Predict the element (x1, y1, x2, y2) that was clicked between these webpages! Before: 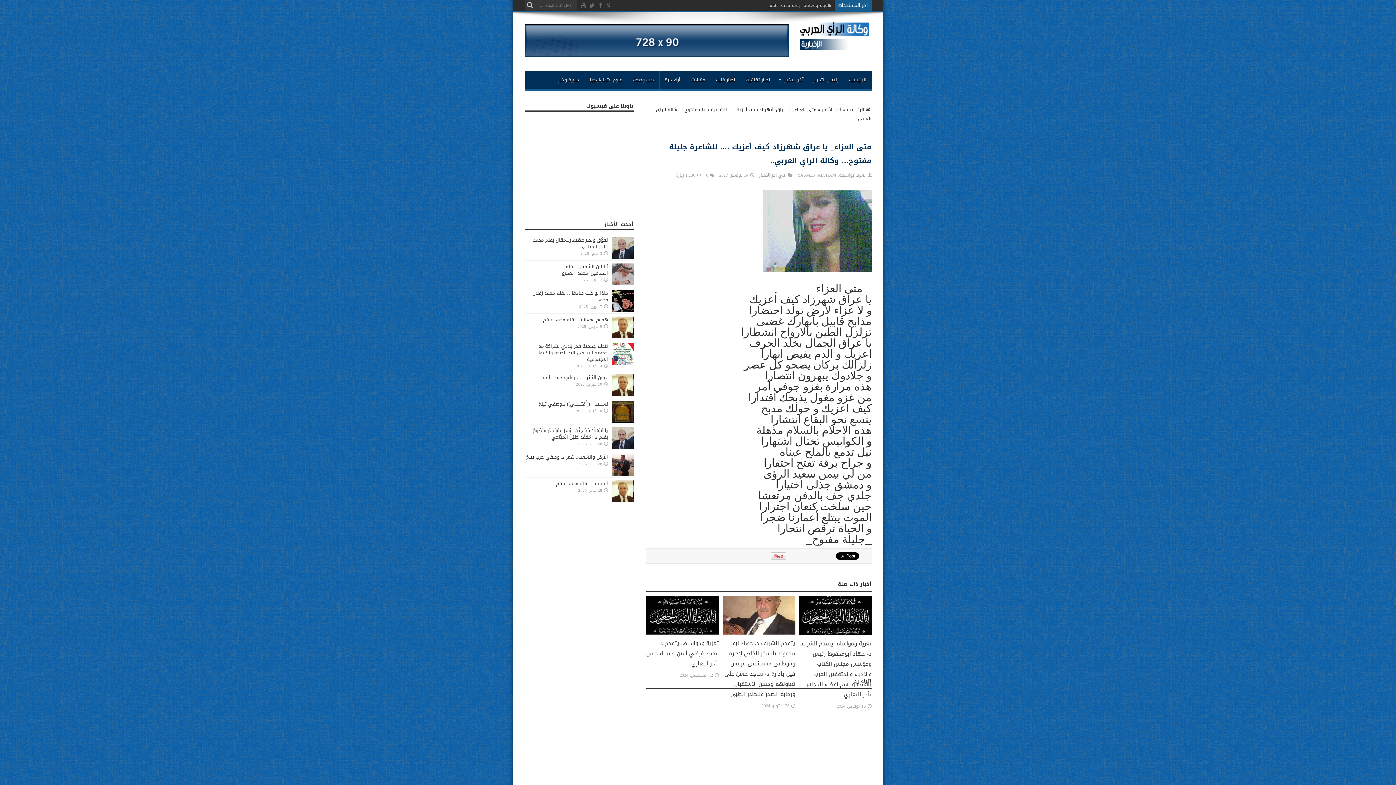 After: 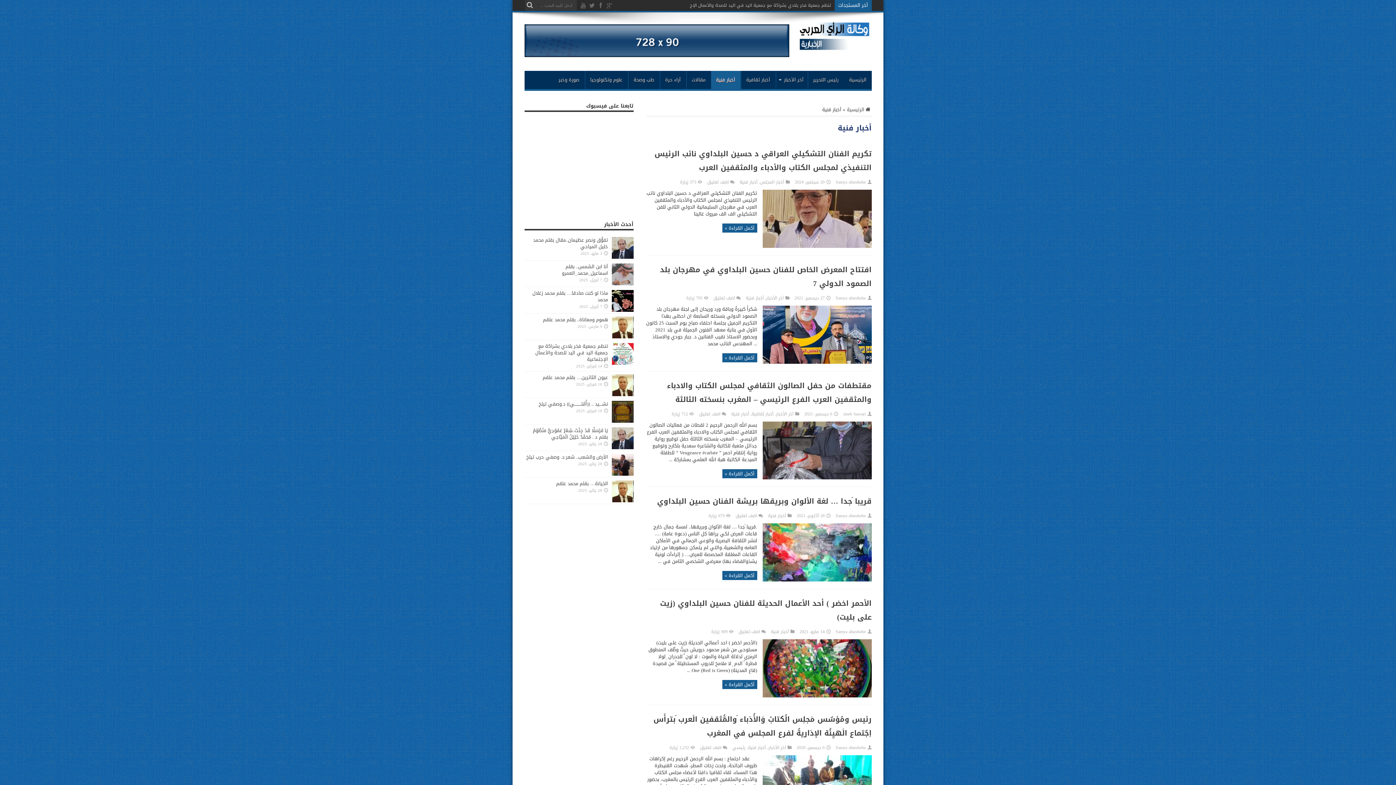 Action: bbox: (710, 70, 740, 89) label: أخبار فنية